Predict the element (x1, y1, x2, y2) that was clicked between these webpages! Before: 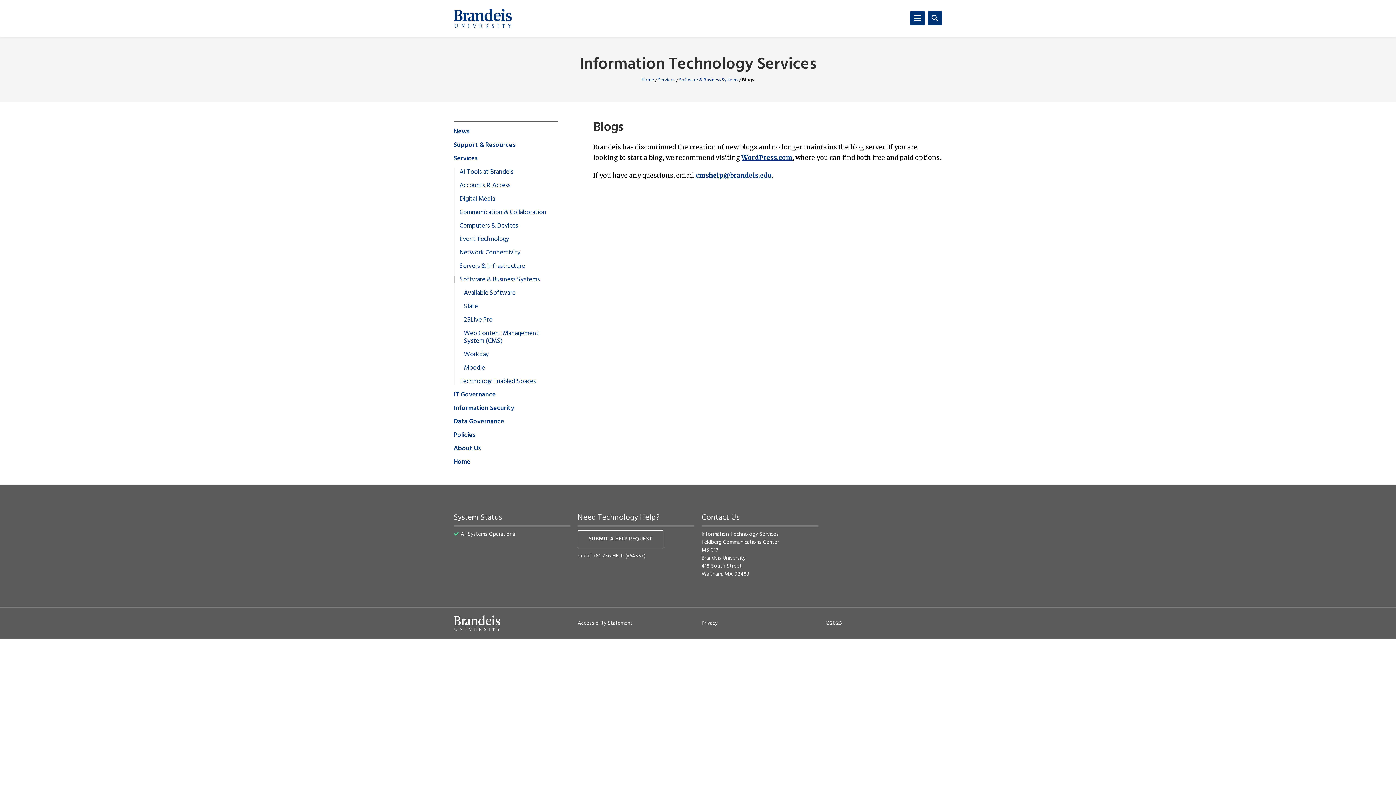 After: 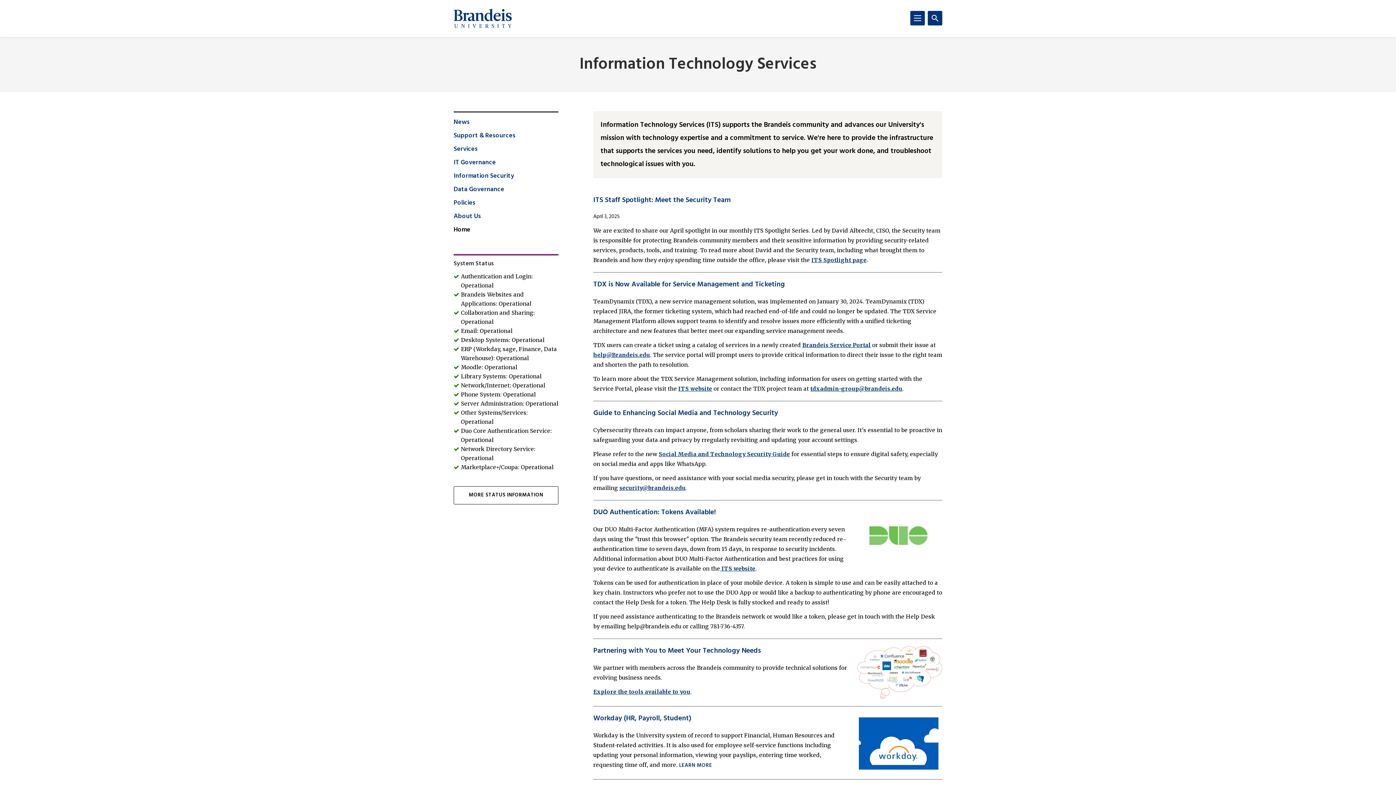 Action: label: Home bbox: (641, 76, 654, 84)